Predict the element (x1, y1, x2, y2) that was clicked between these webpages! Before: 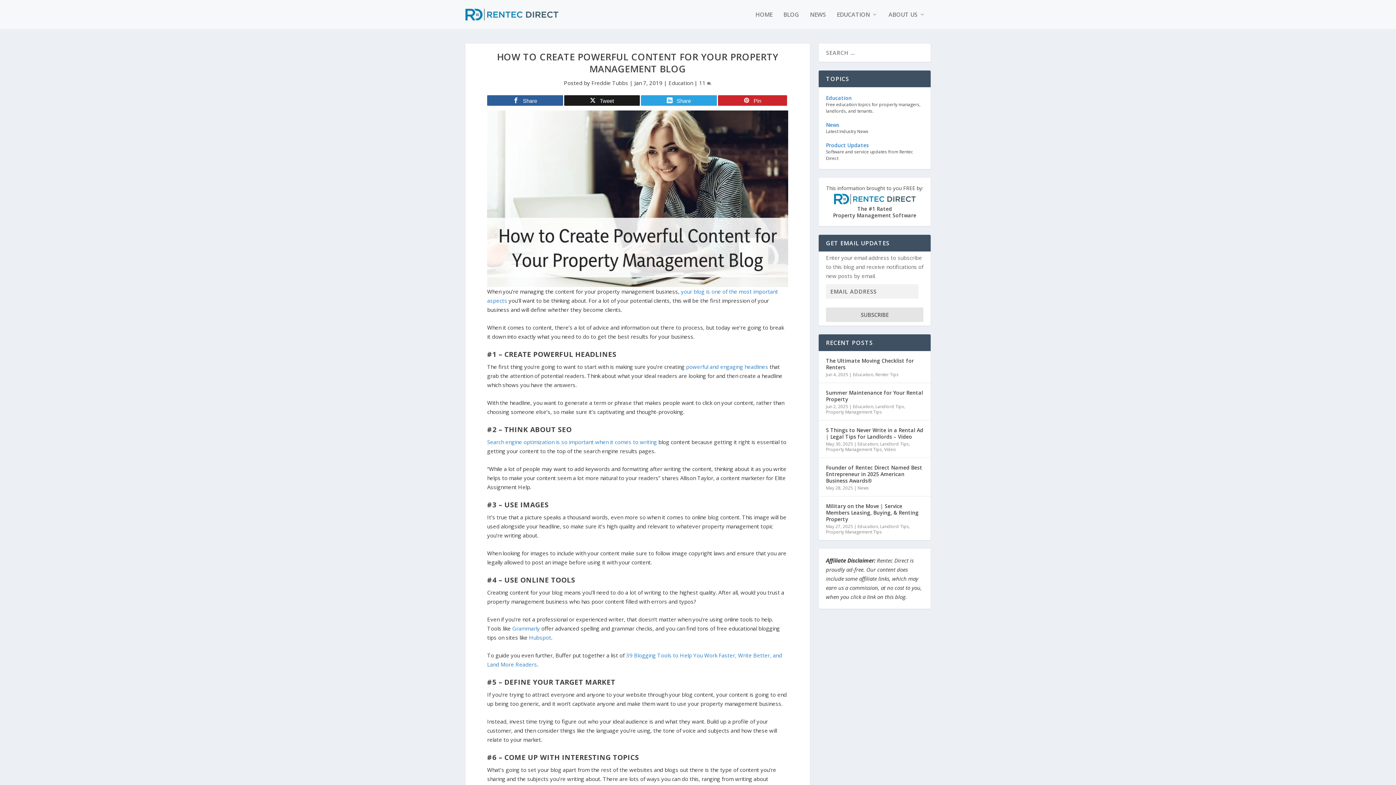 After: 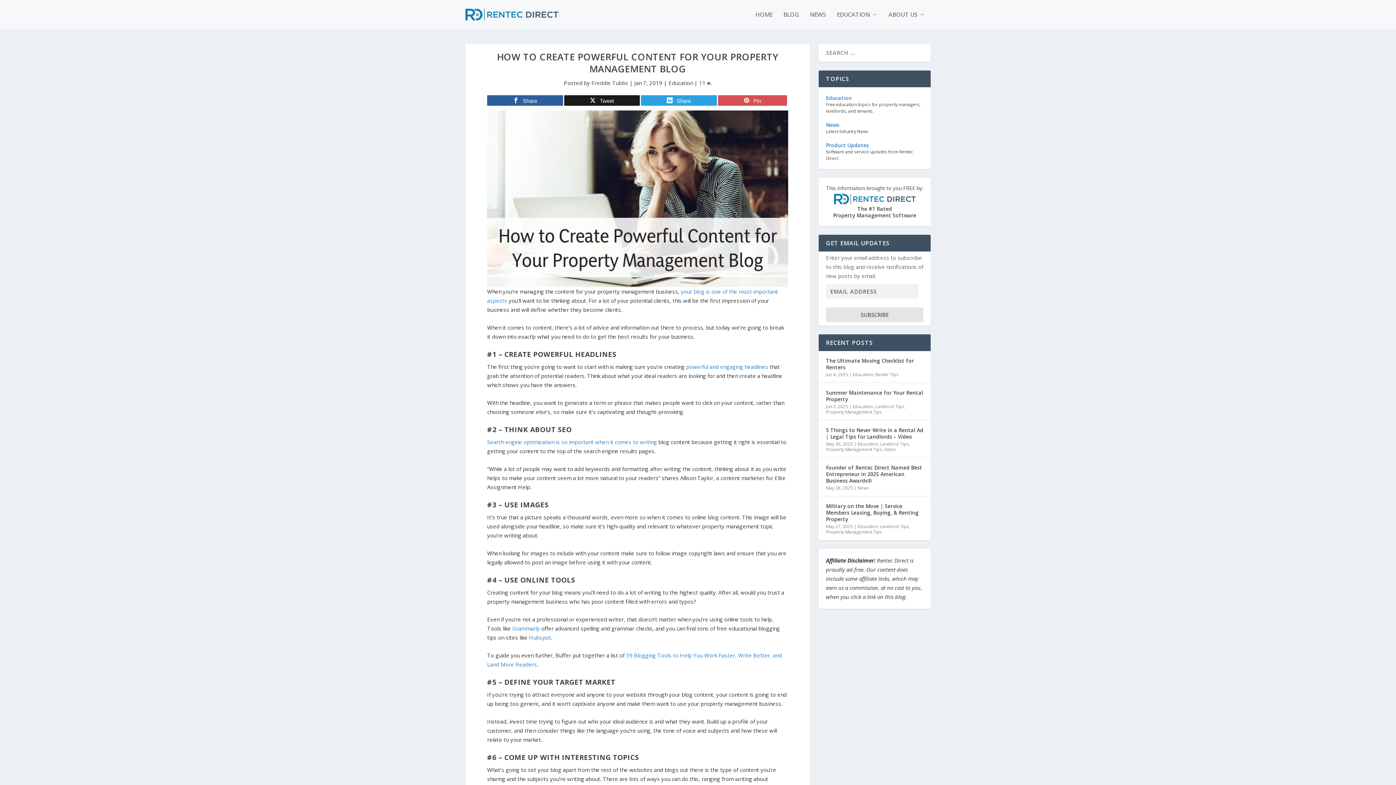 Action: bbox: (718, 95, 787, 105) label: Pin